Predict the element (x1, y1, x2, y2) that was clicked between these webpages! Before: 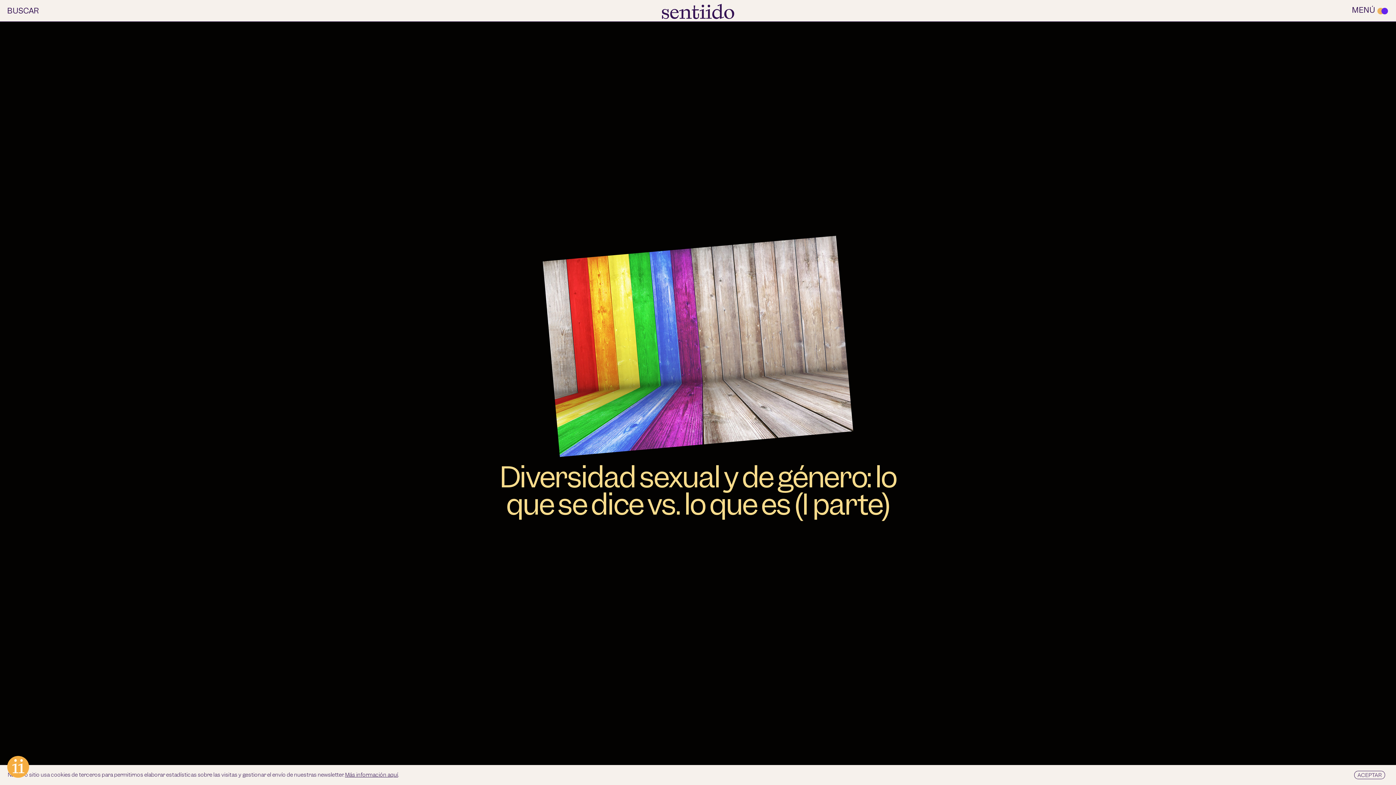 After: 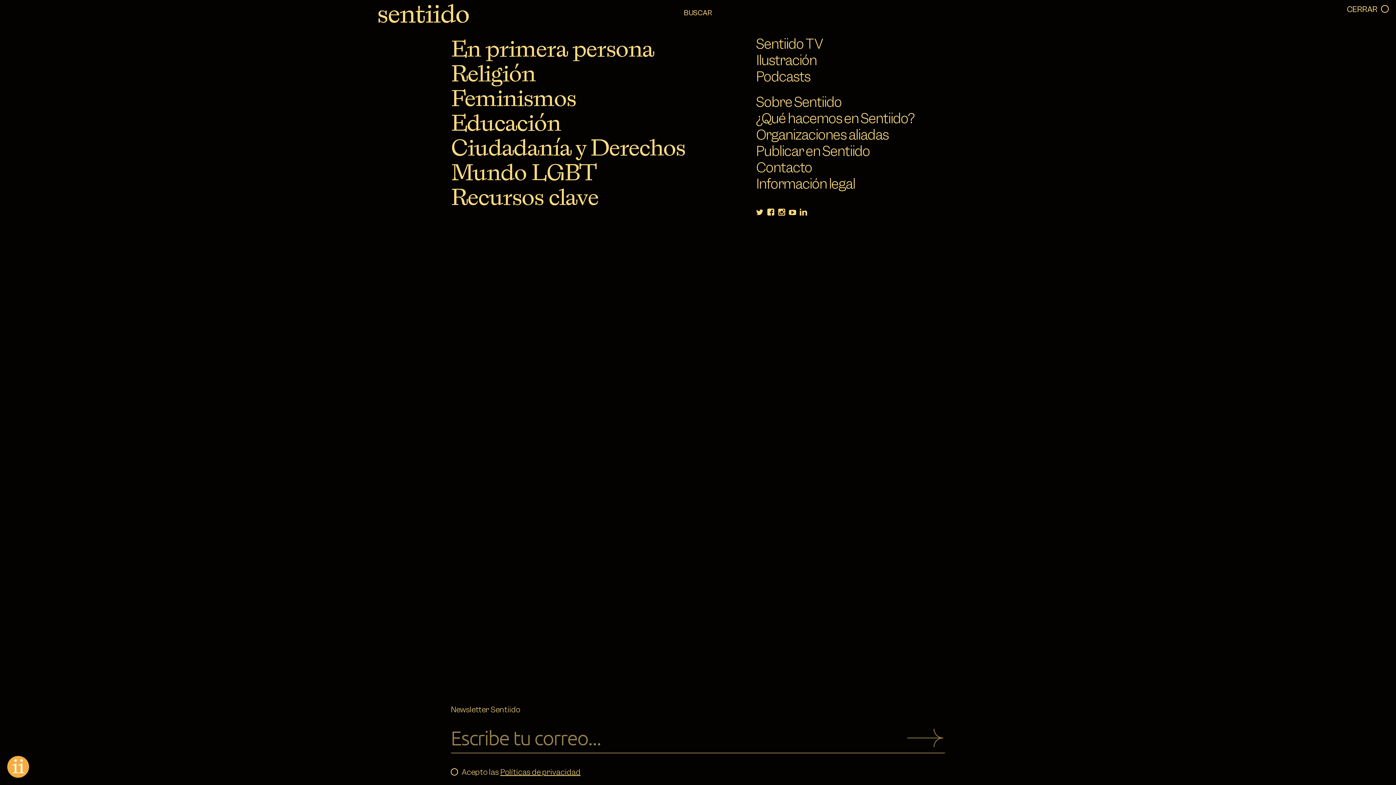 Action: label: MENÚ  bbox: (1352, 6, 1389, 17)